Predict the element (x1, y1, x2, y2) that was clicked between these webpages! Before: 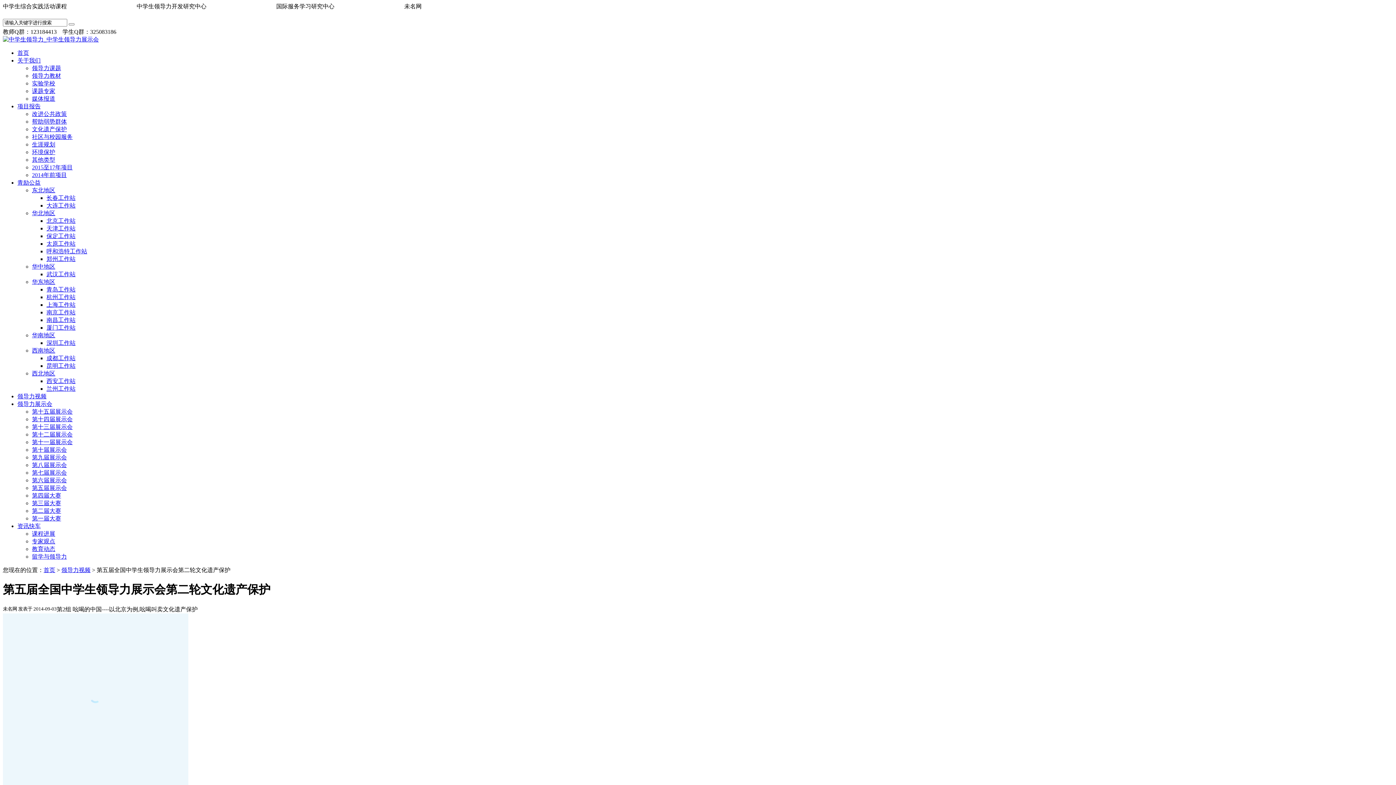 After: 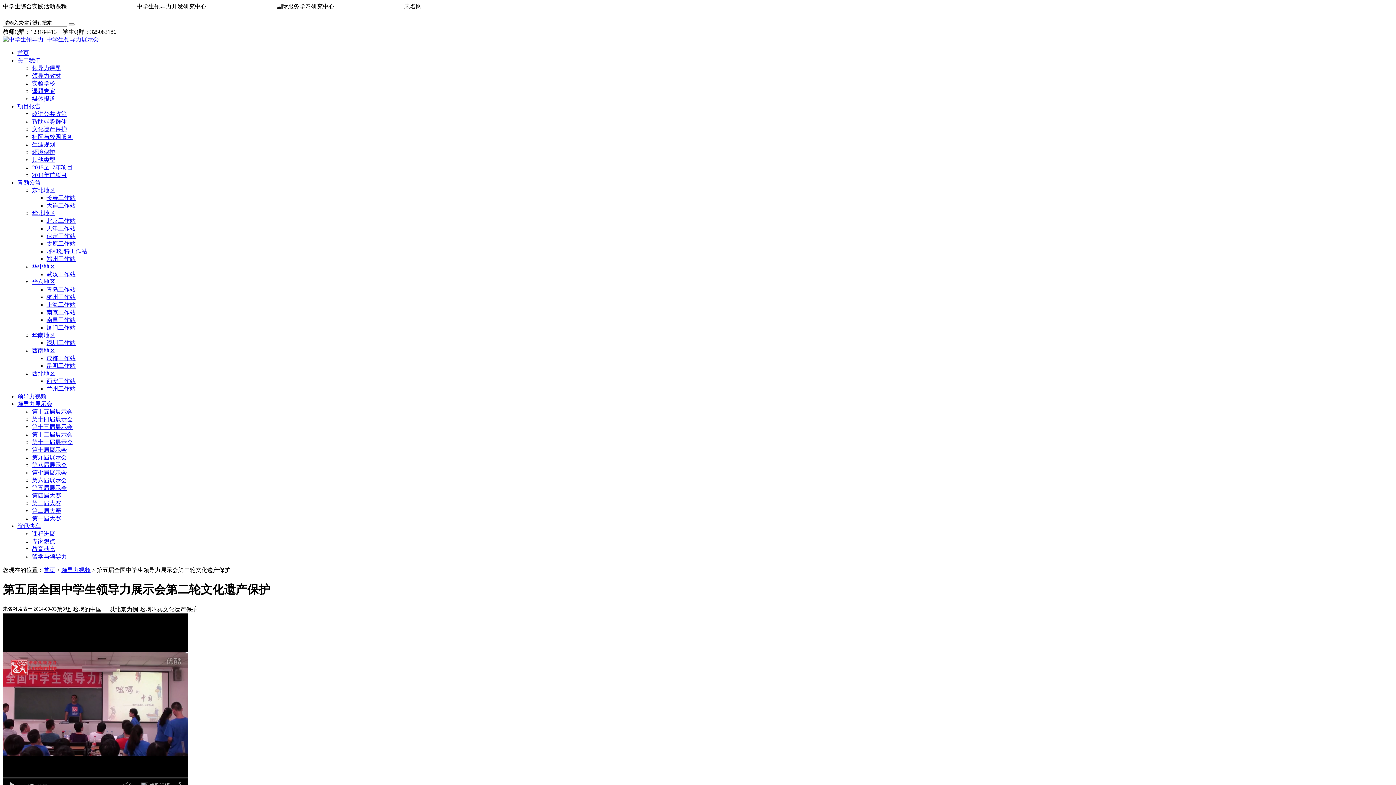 Action: label: 西南地区 bbox: (32, 347, 55, 353)